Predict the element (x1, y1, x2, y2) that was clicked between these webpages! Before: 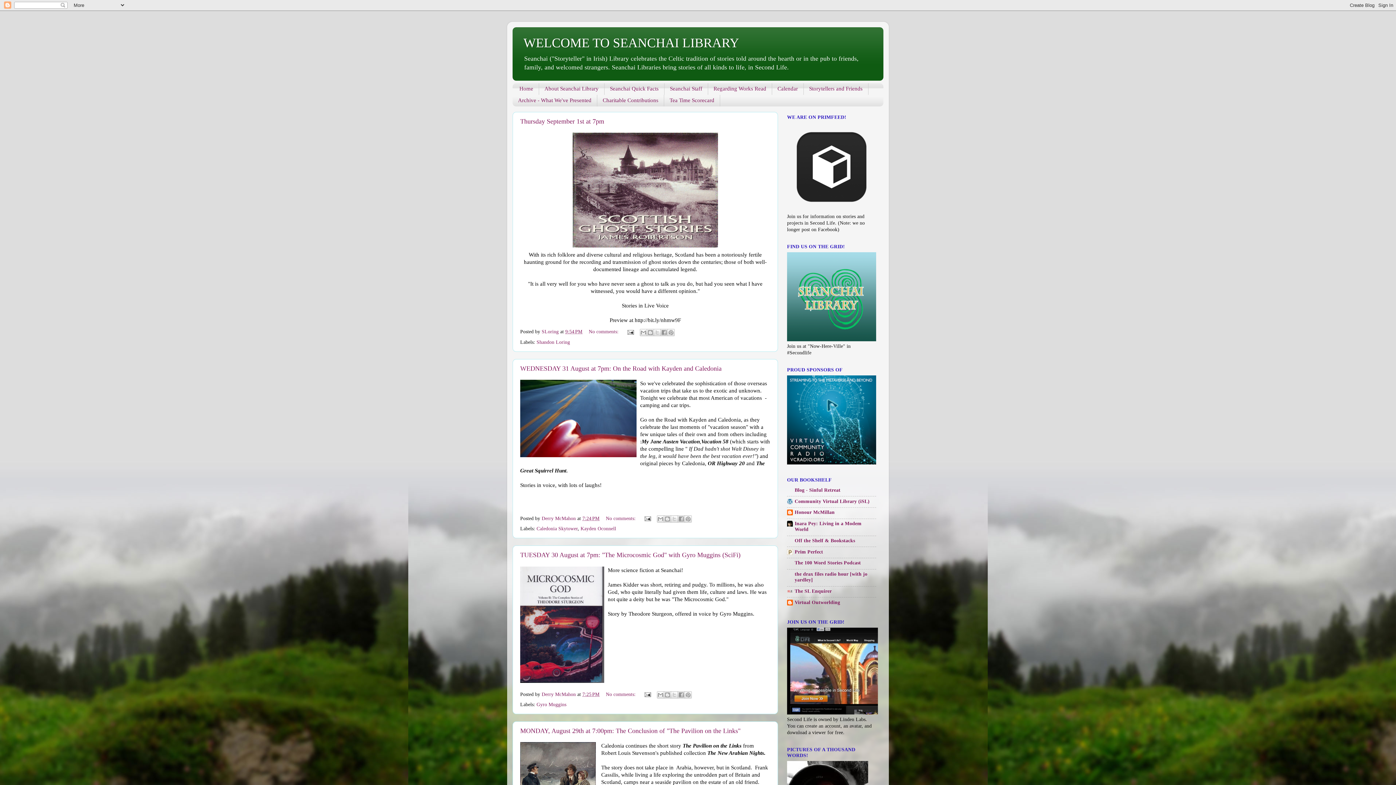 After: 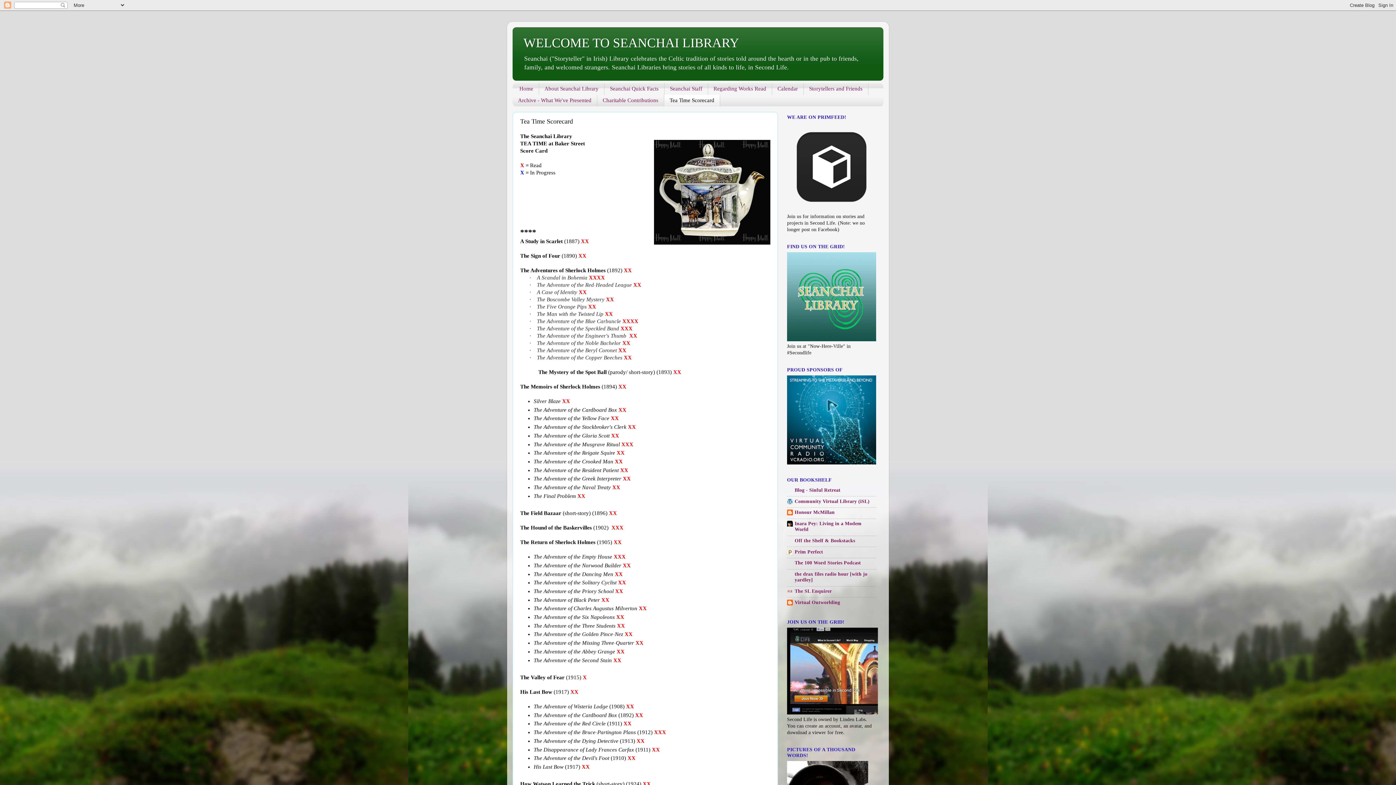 Action: label: Tea Time Scorecard bbox: (664, 94, 720, 106)